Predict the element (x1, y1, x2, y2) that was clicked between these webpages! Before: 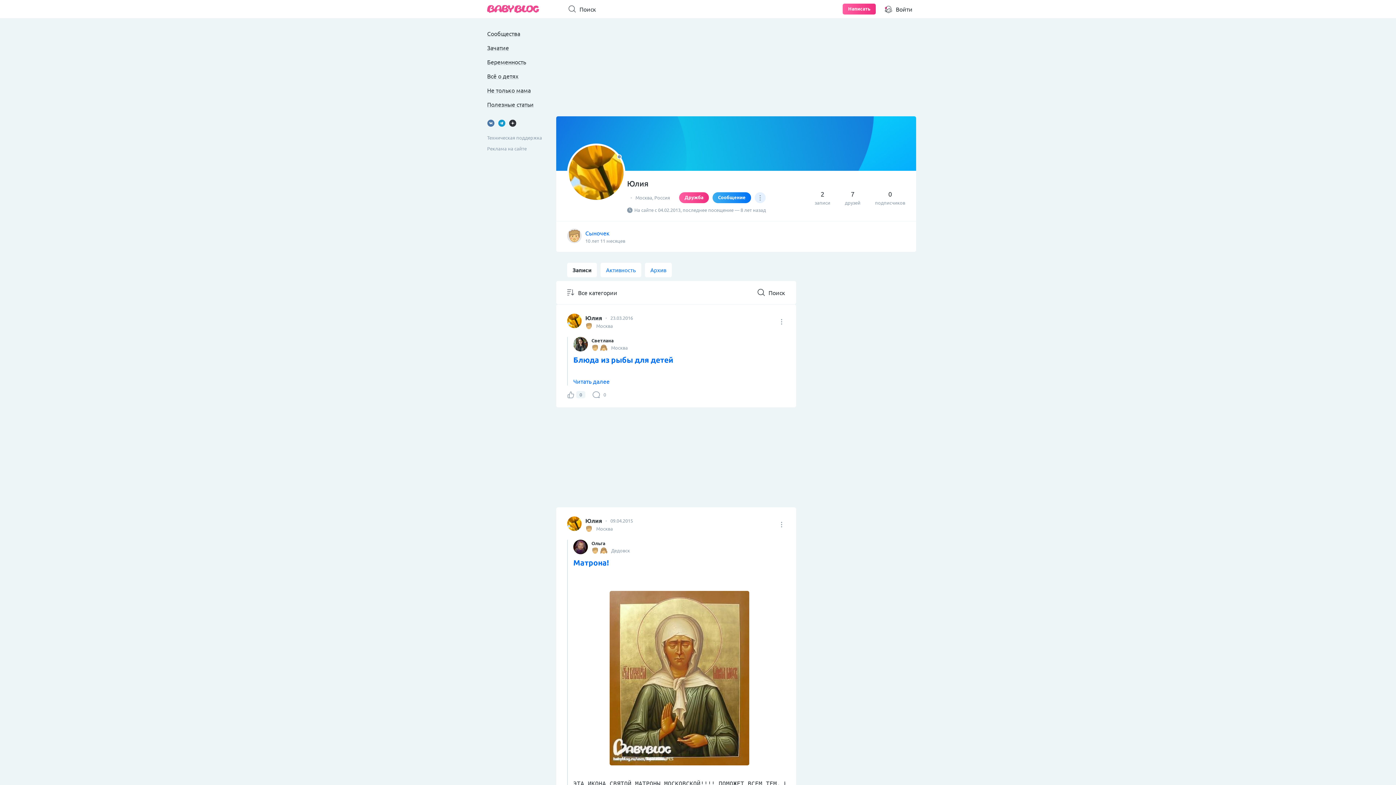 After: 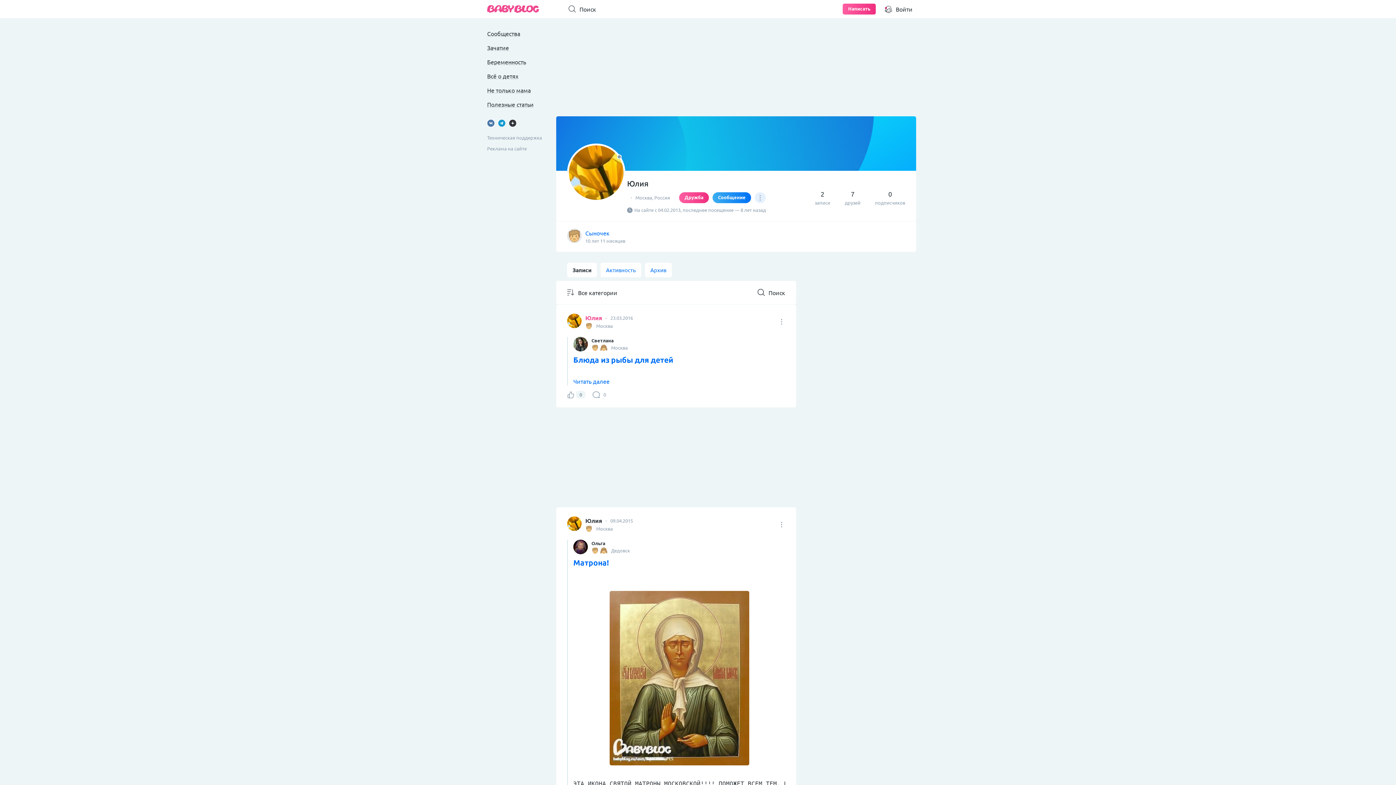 Action: label: Юлия bbox: (585, 313, 602, 322)